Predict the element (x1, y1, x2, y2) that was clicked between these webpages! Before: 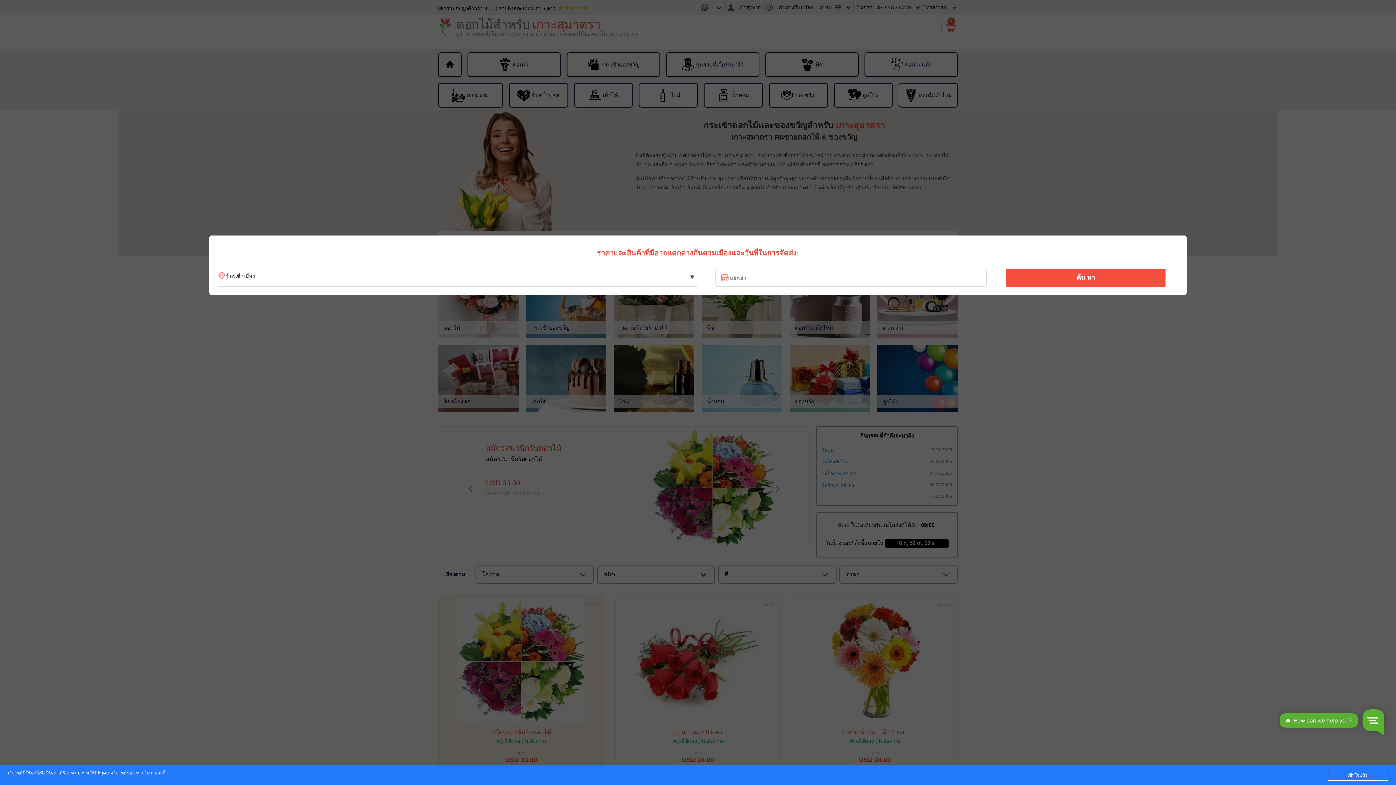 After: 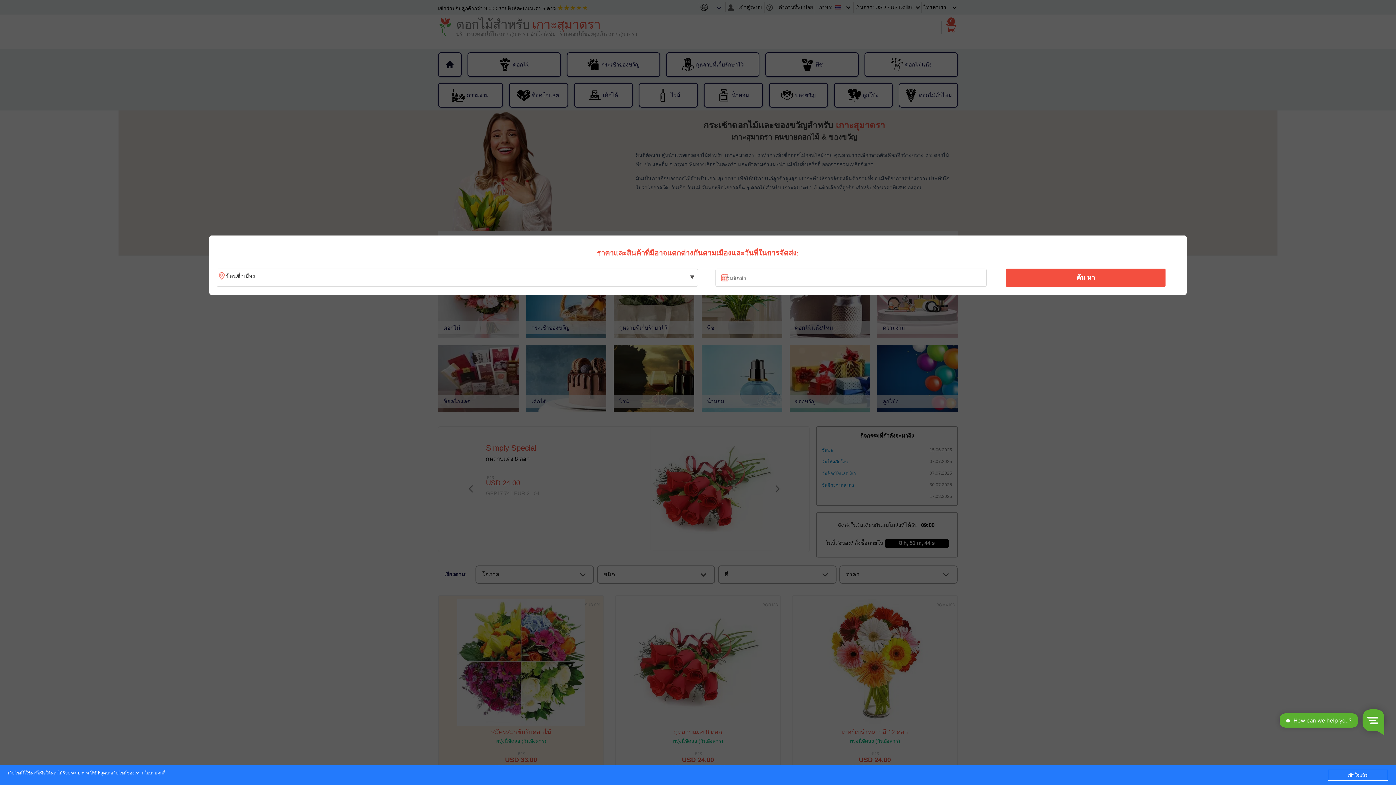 Action: bbox: (141, 771, 165, 776) label: นโยบายคุกกี้